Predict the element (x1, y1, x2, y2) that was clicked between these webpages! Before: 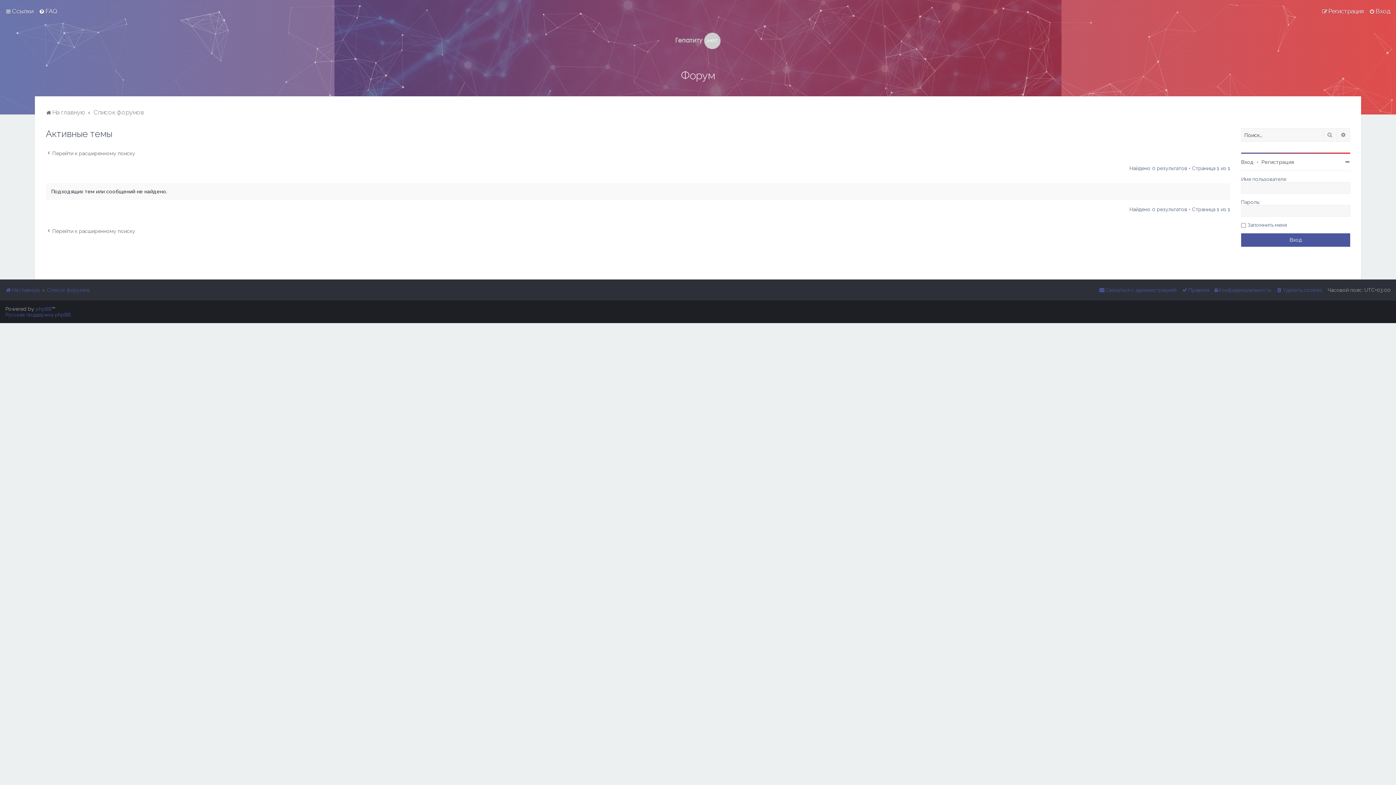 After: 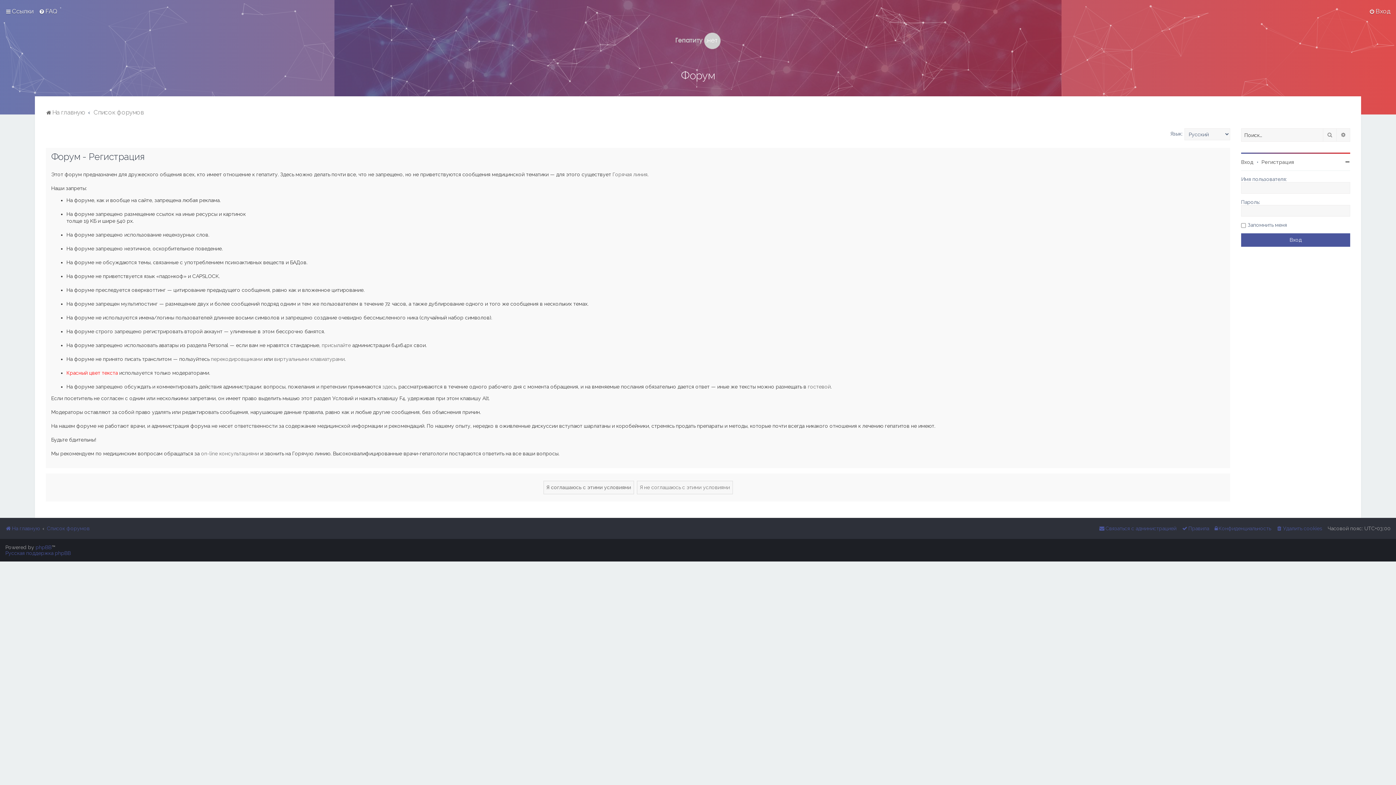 Action: label: Регистрация bbox: (1322, 6, 1364, 16)